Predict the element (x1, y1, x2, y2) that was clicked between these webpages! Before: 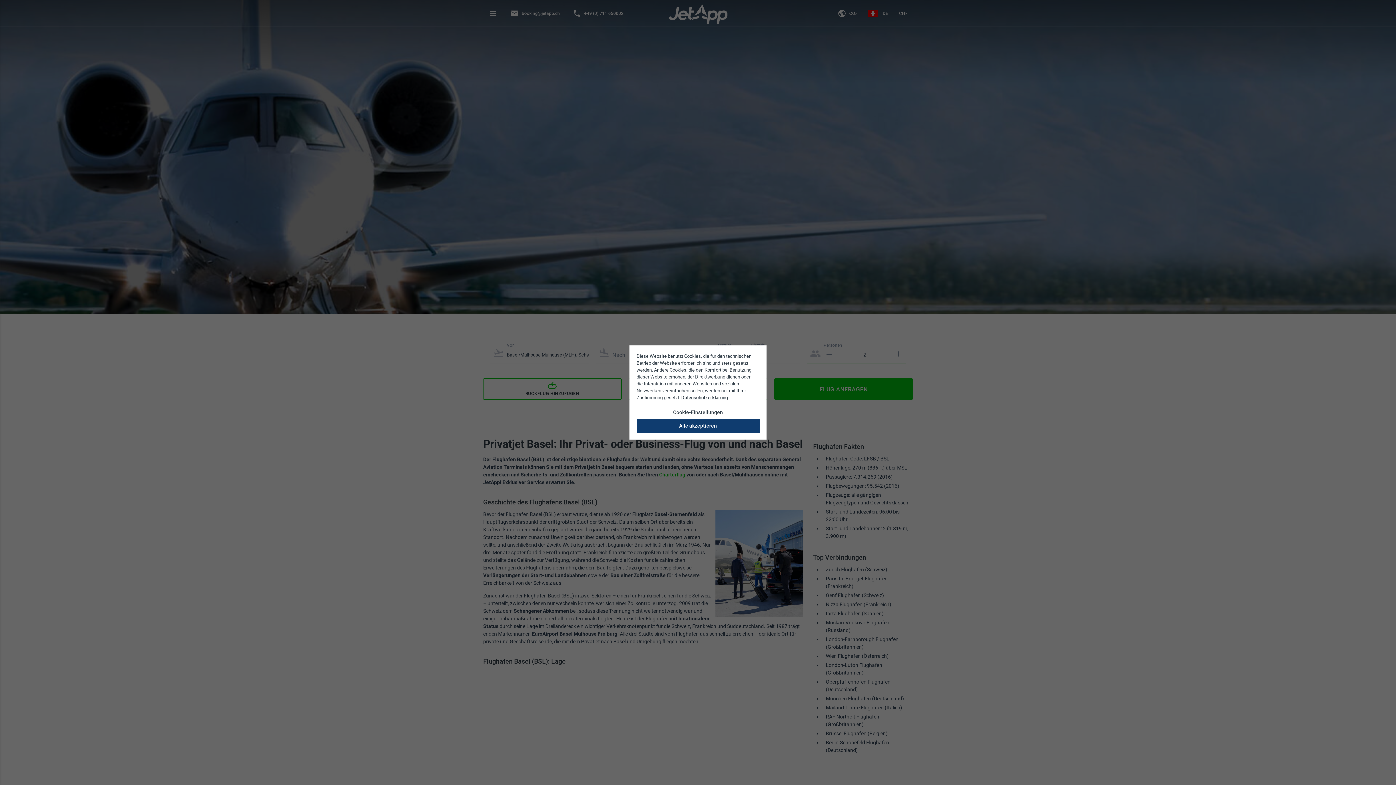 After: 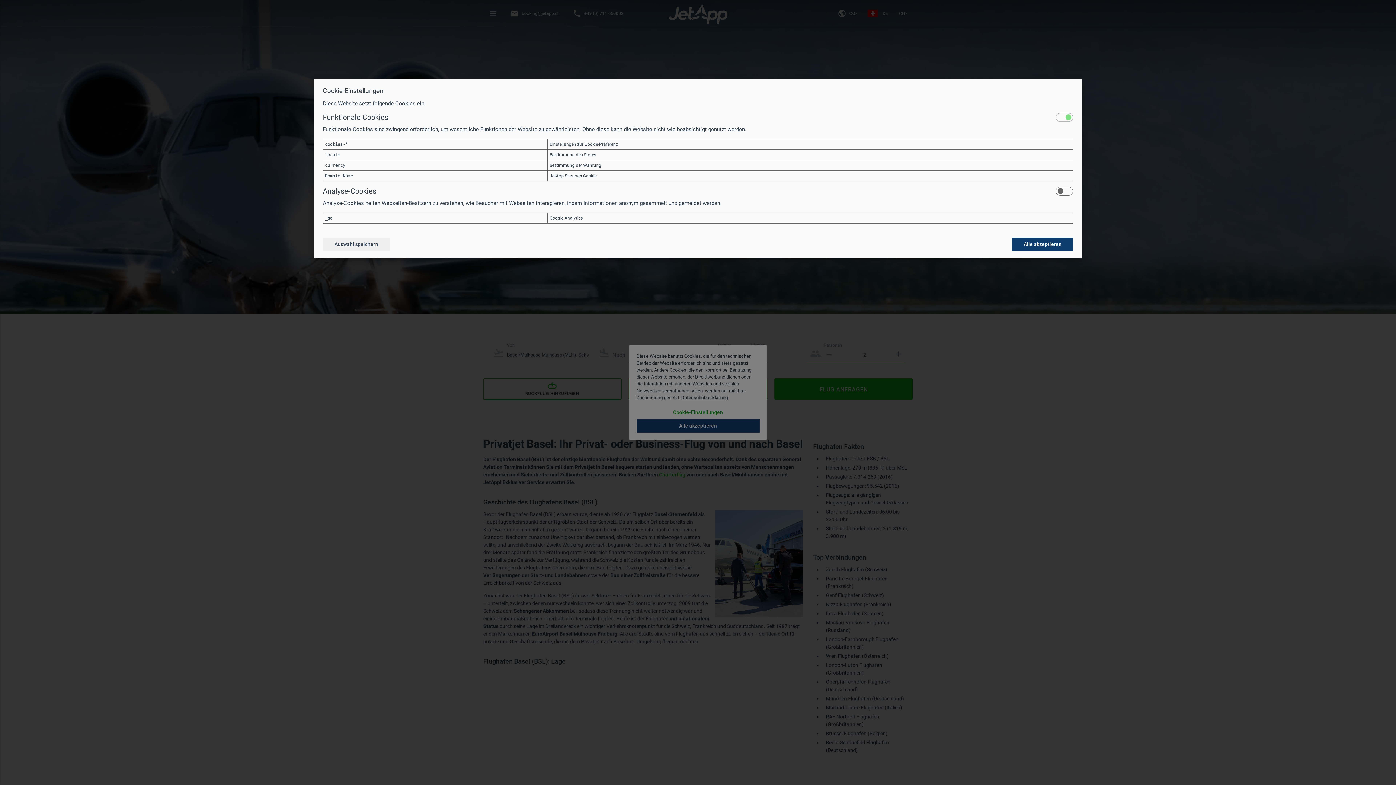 Action: bbox: (636, 405, 759, 419) label: Cookie-Einstellungen